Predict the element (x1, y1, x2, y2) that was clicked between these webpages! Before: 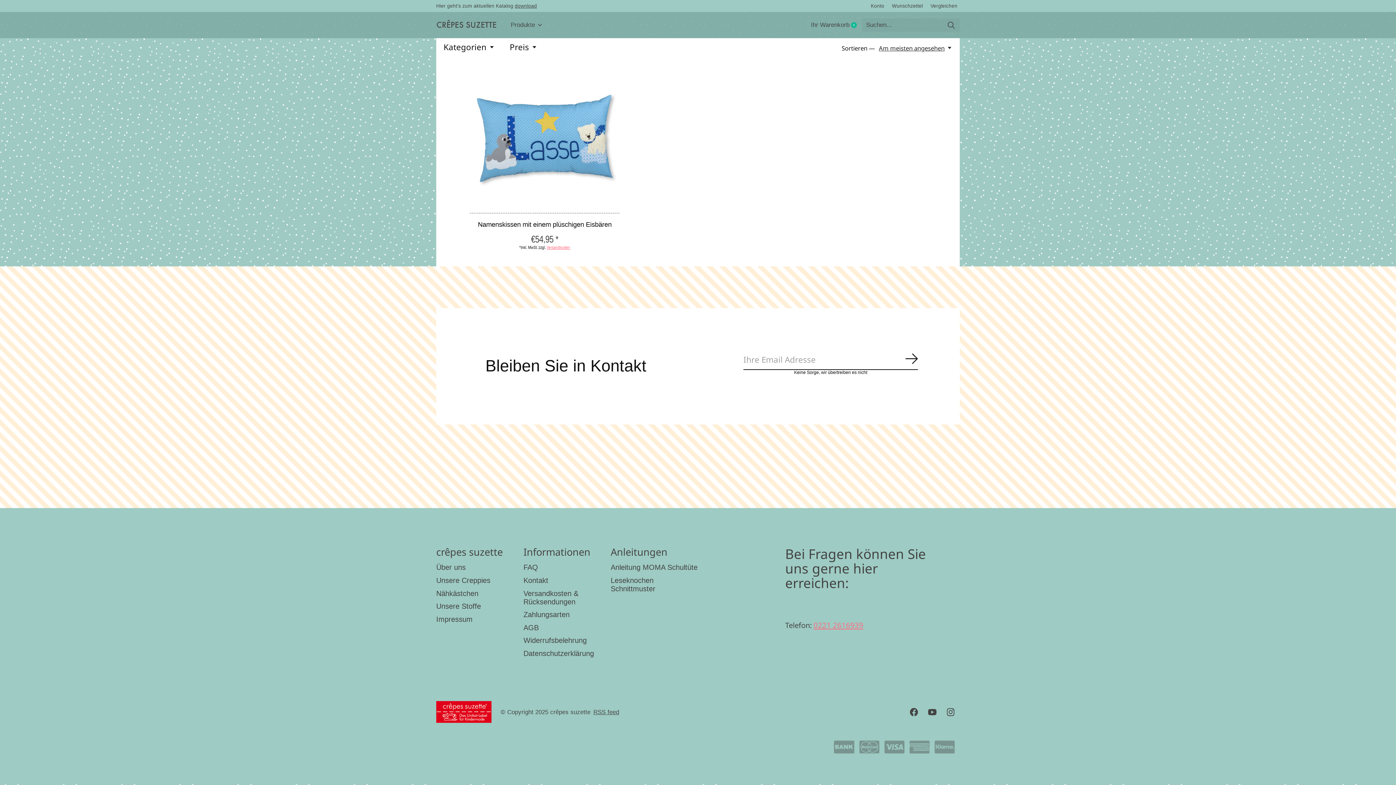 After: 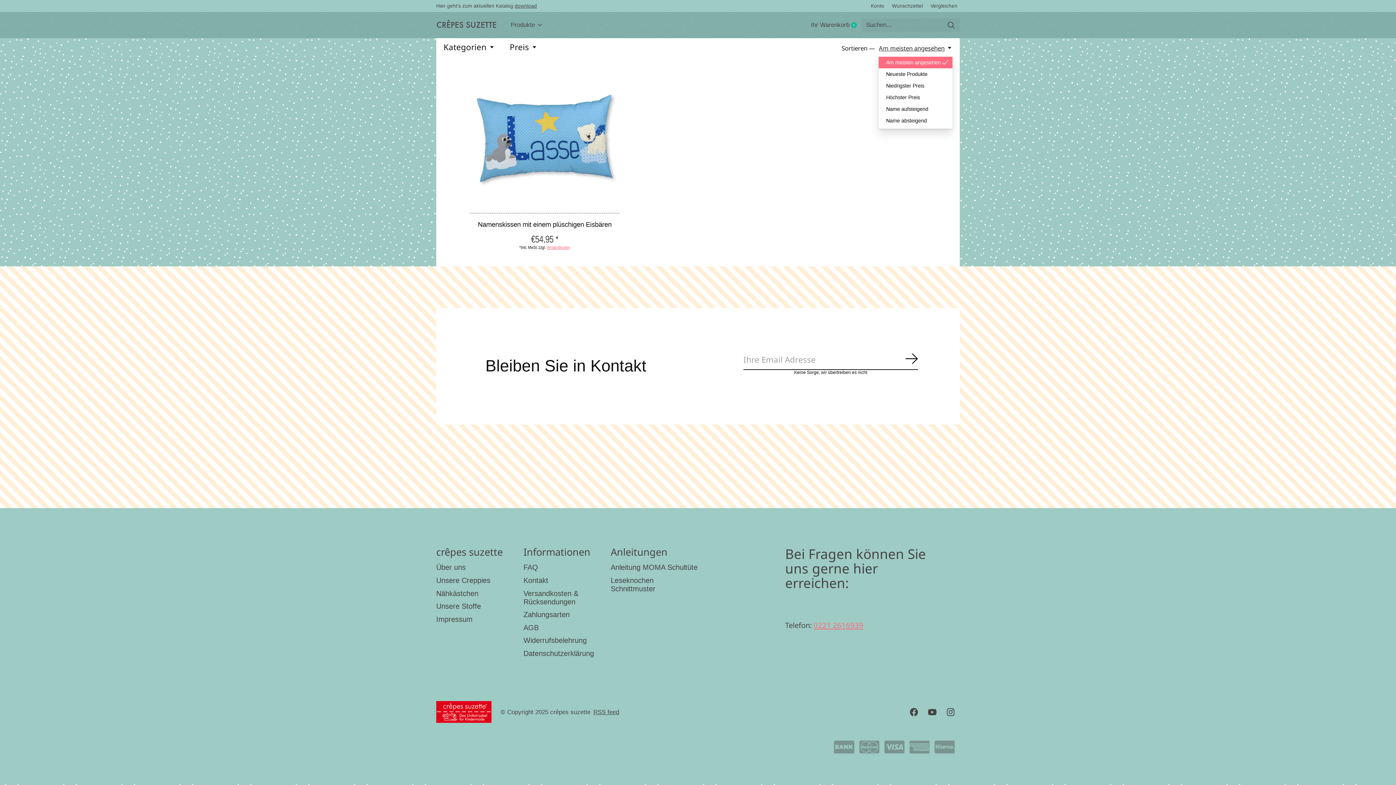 Action: bbox: (879, 43, 952, 52) label: Am meisten angesehen, Sortieren —